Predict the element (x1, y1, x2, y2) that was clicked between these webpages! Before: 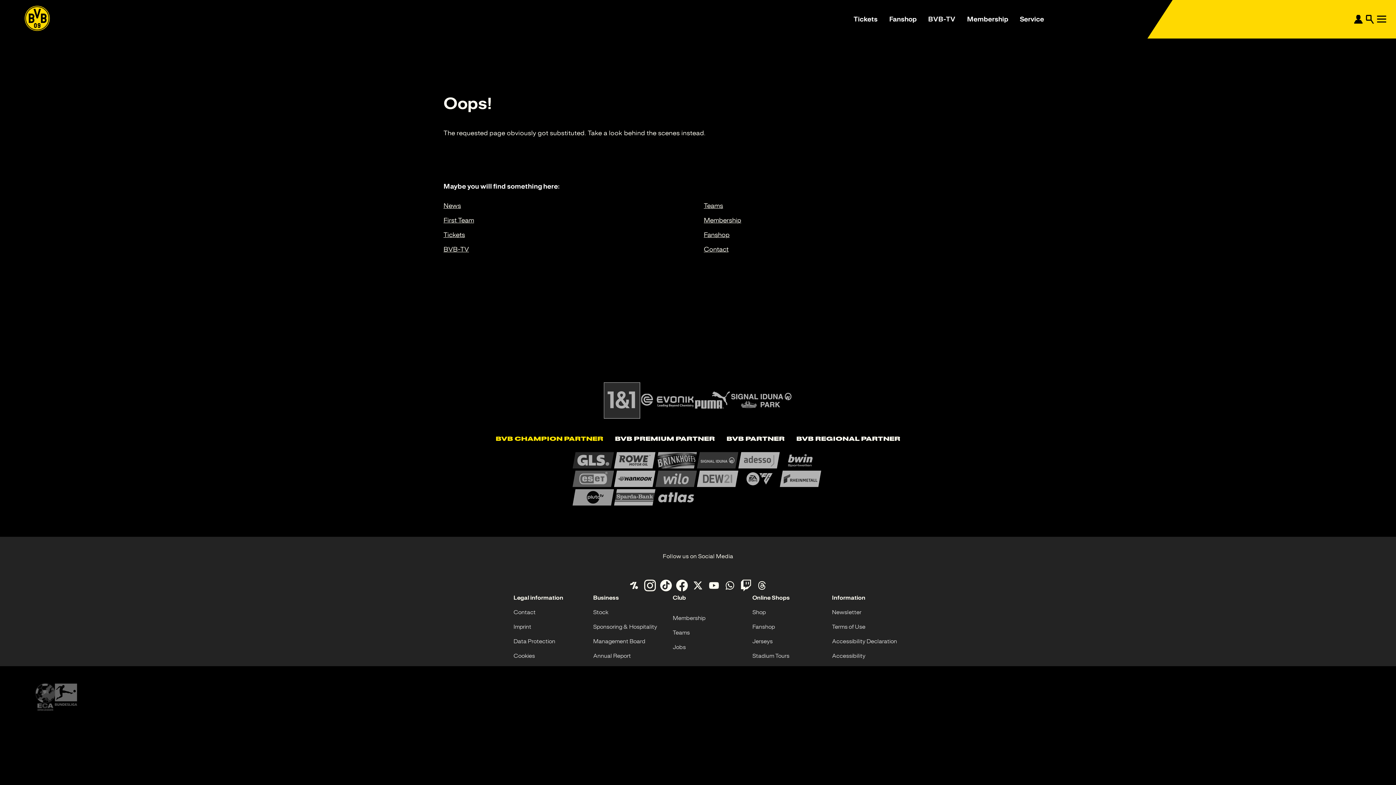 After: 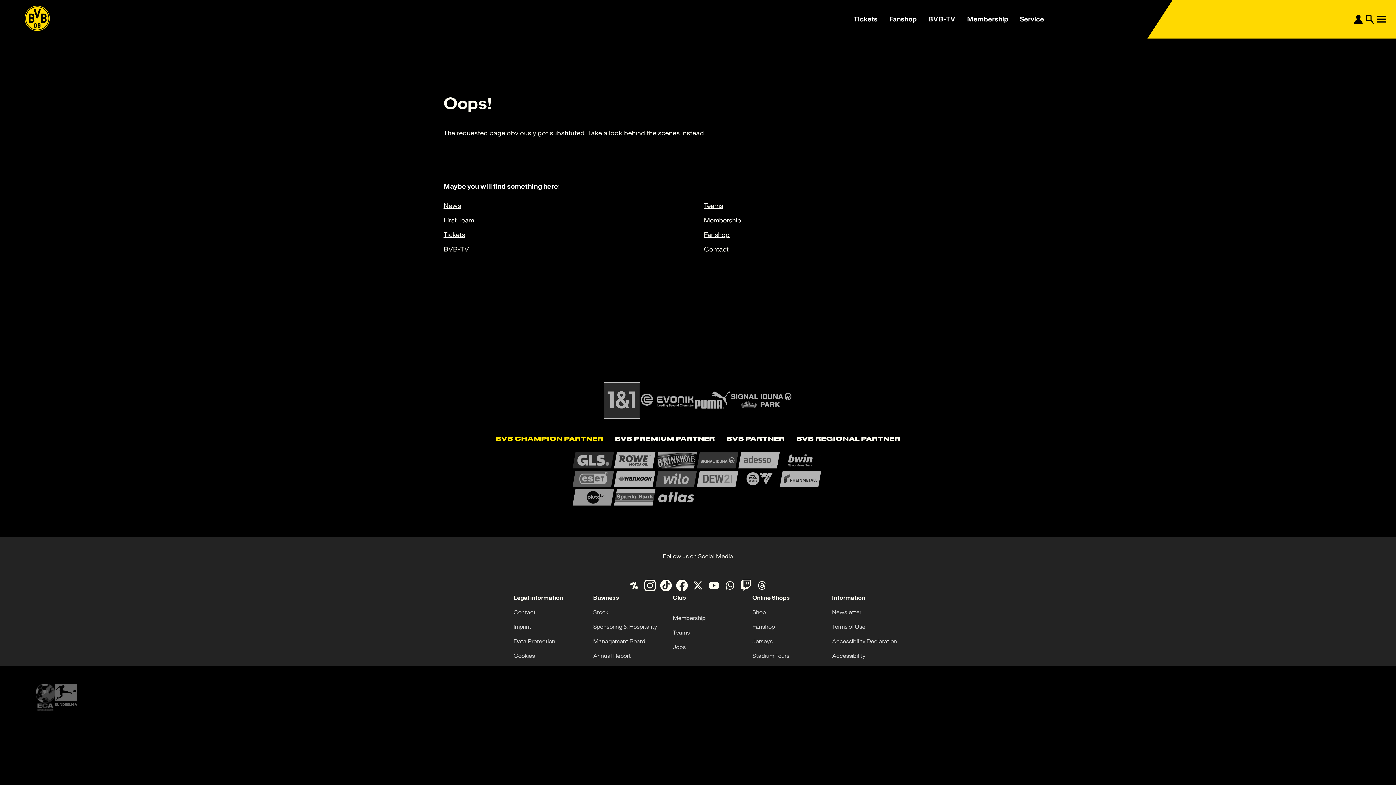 Action: bbox: (658, 577, 674, 593)